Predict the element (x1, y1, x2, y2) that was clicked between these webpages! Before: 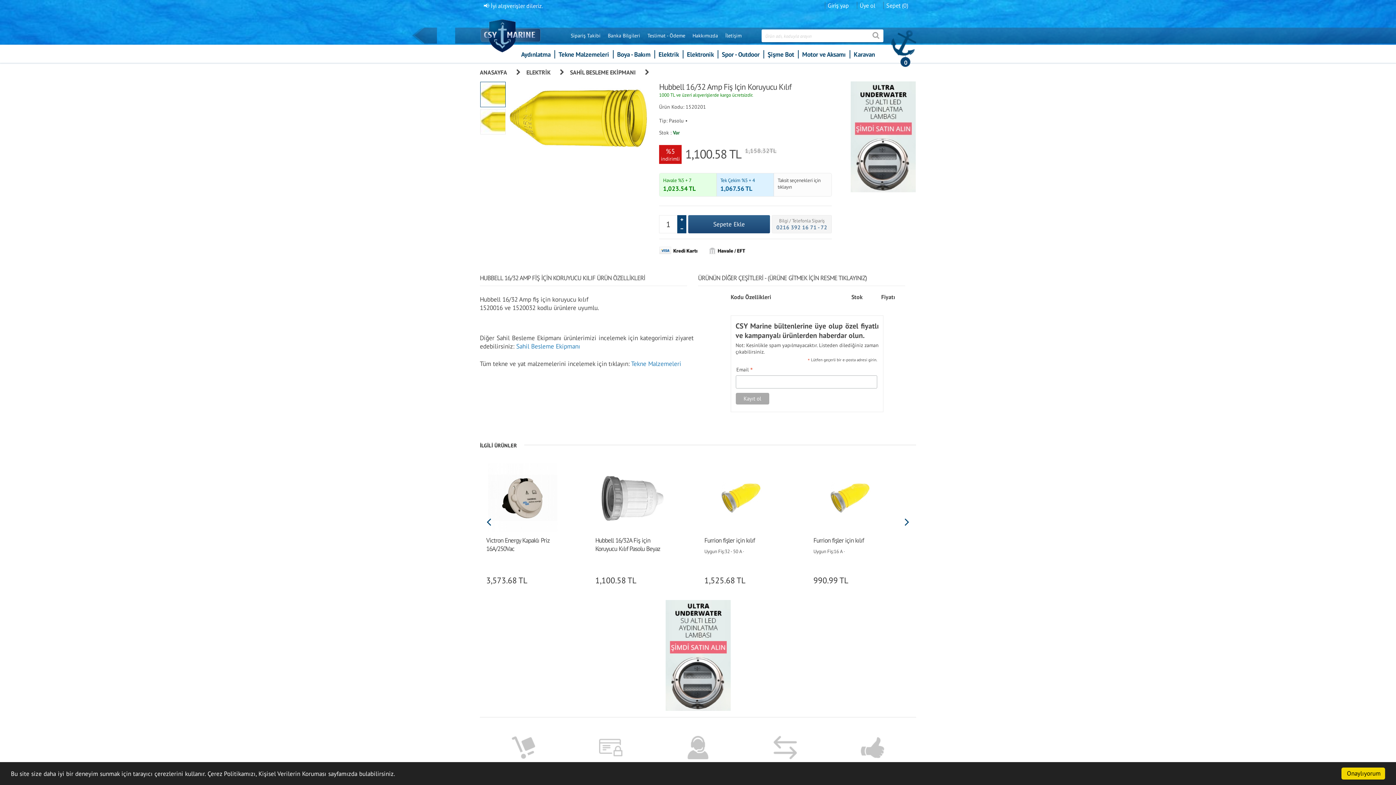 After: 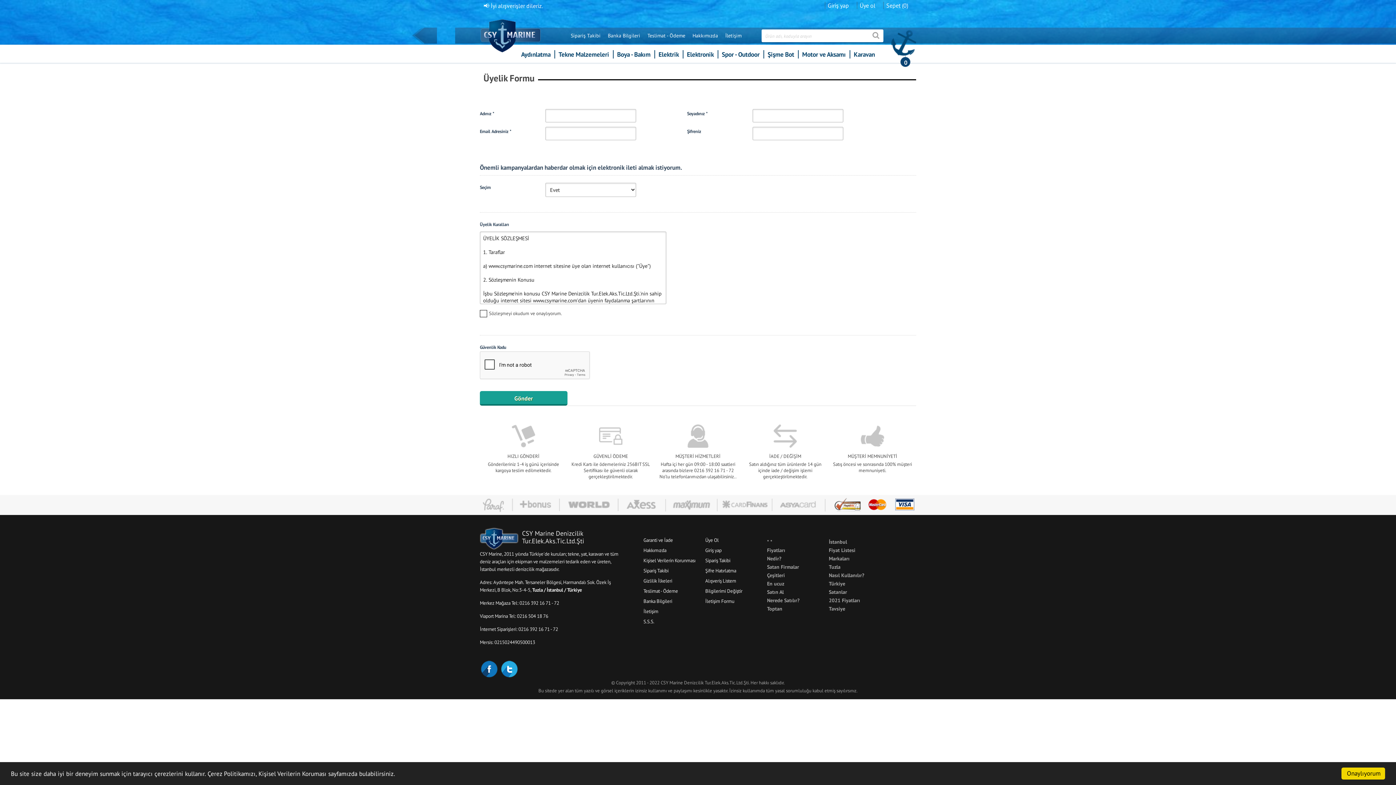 Action: bbox: (857, 1, 878, 9) label: Üye ol